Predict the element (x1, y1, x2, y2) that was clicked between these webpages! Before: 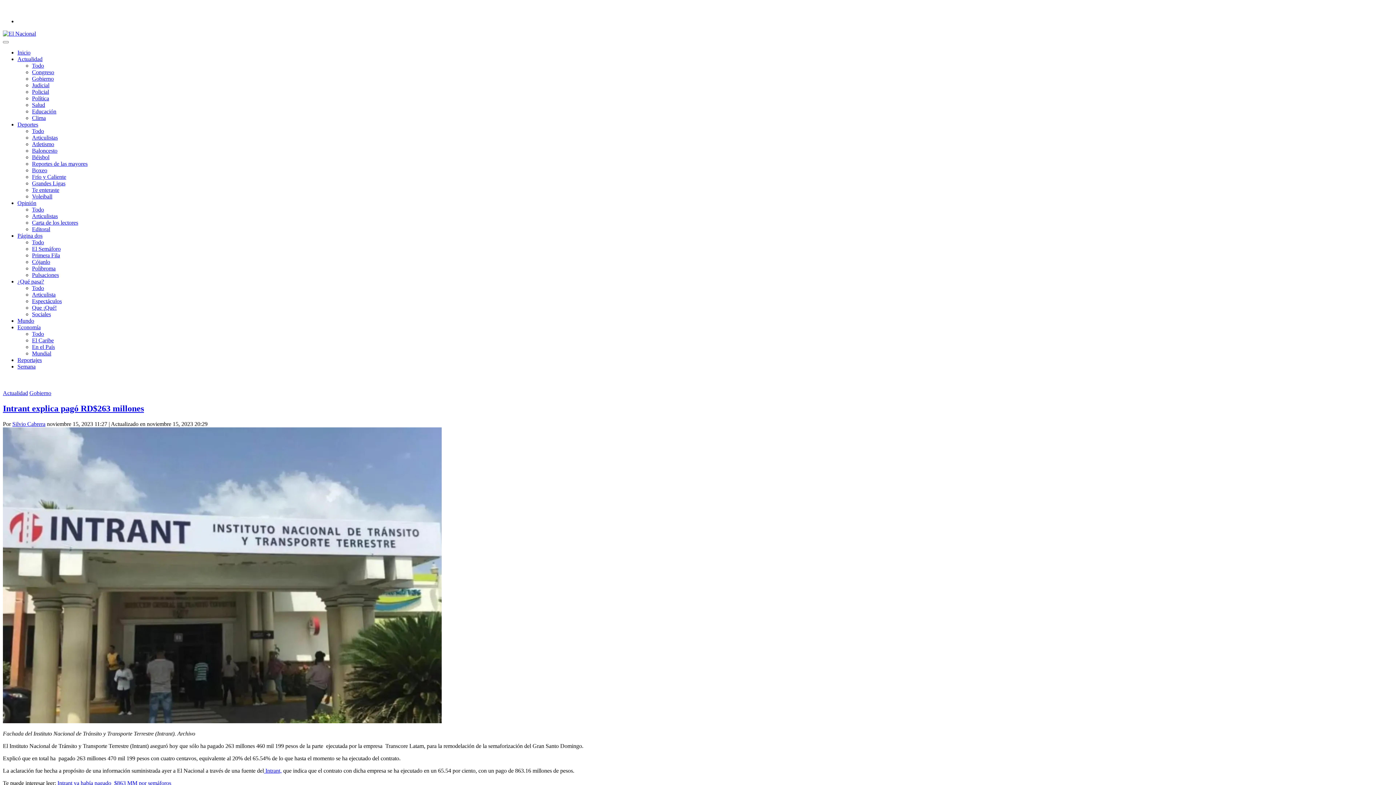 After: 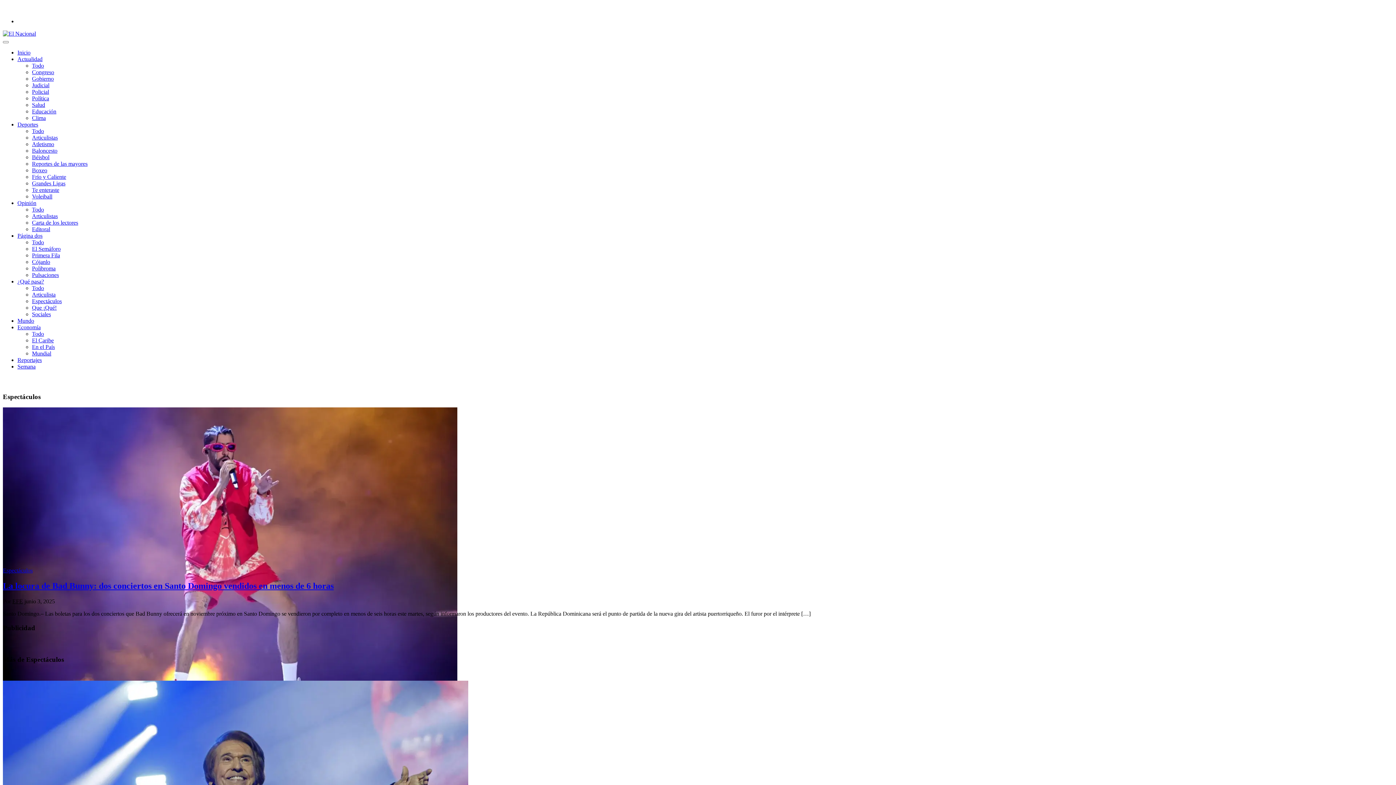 Action: label: Espectáculos bbox: (32, 298, 61, 304)